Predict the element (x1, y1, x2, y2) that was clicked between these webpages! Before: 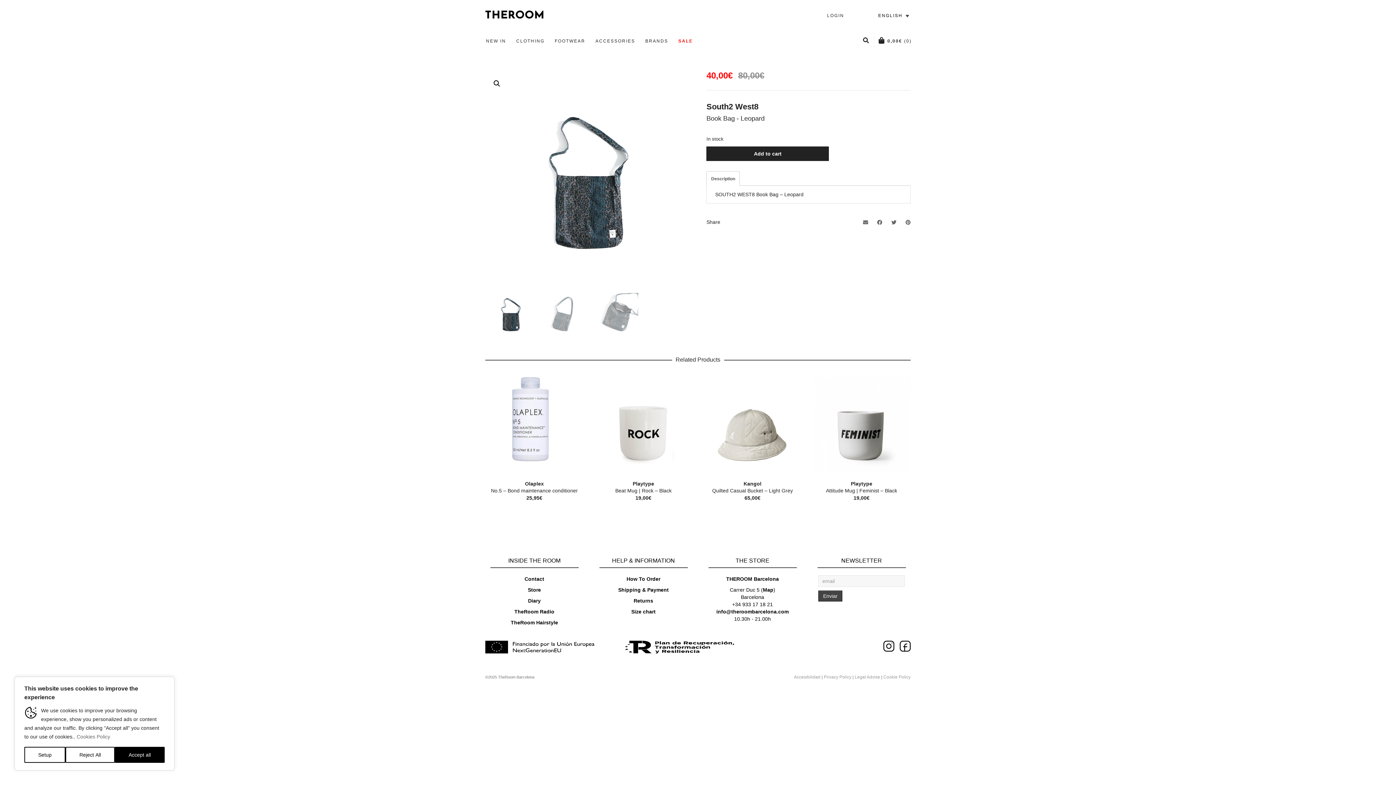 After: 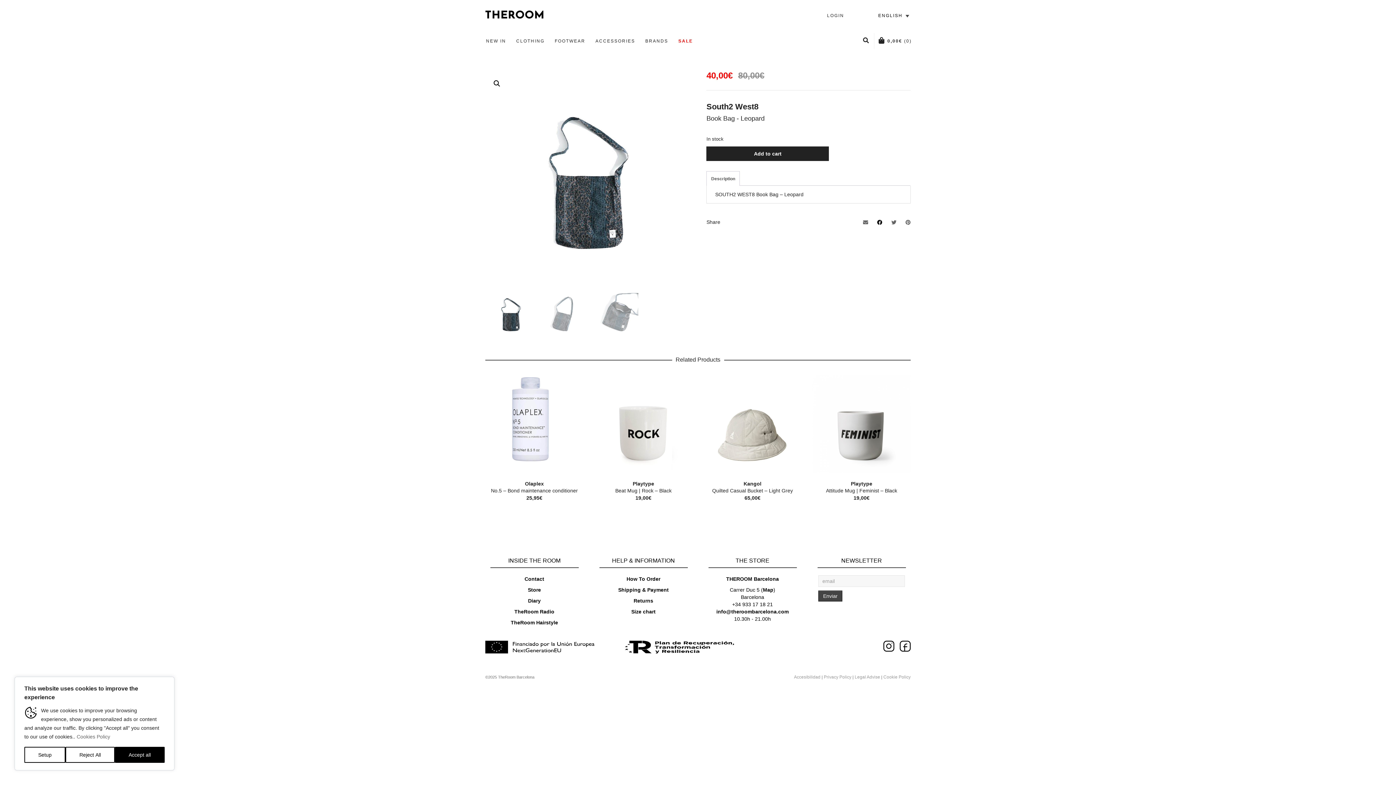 Action: bbox: (873, 216, 886, 229)